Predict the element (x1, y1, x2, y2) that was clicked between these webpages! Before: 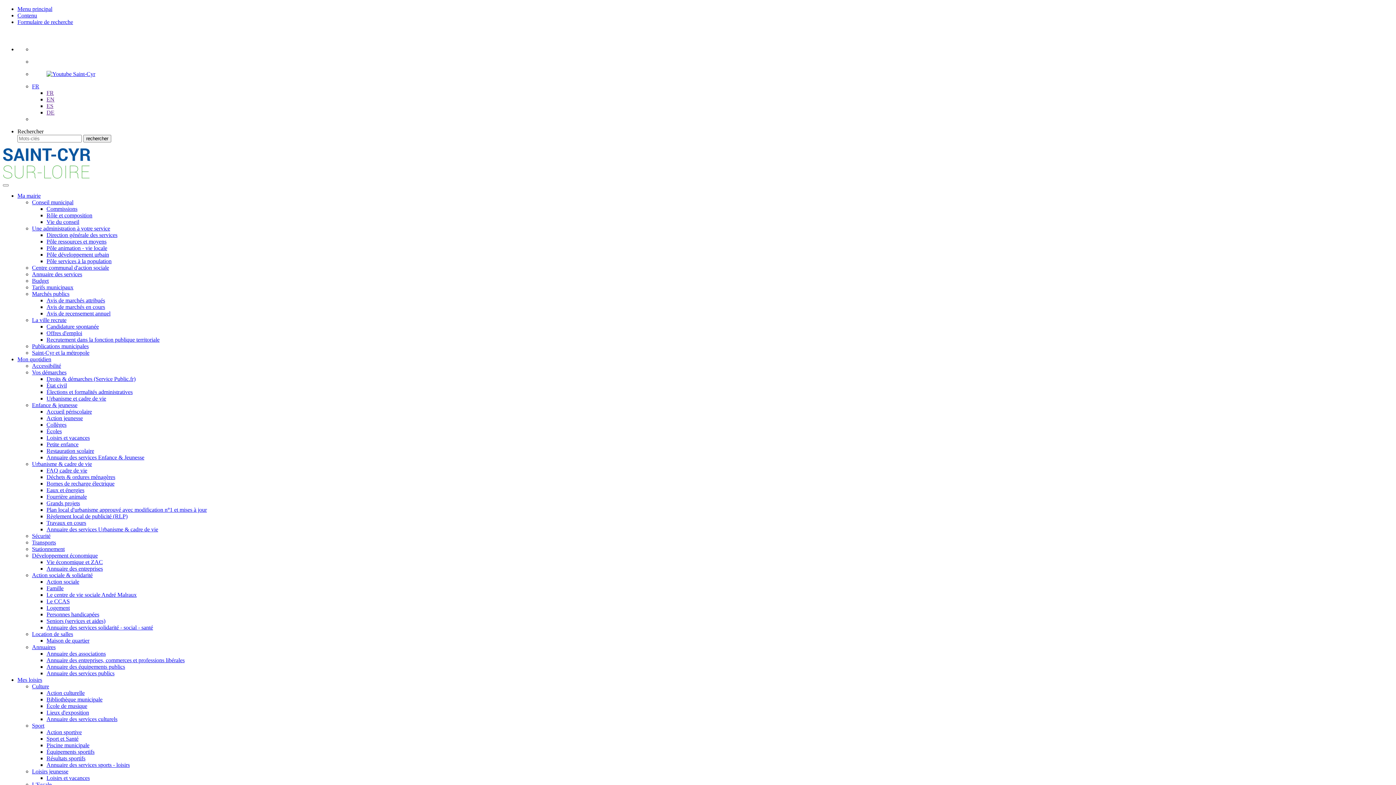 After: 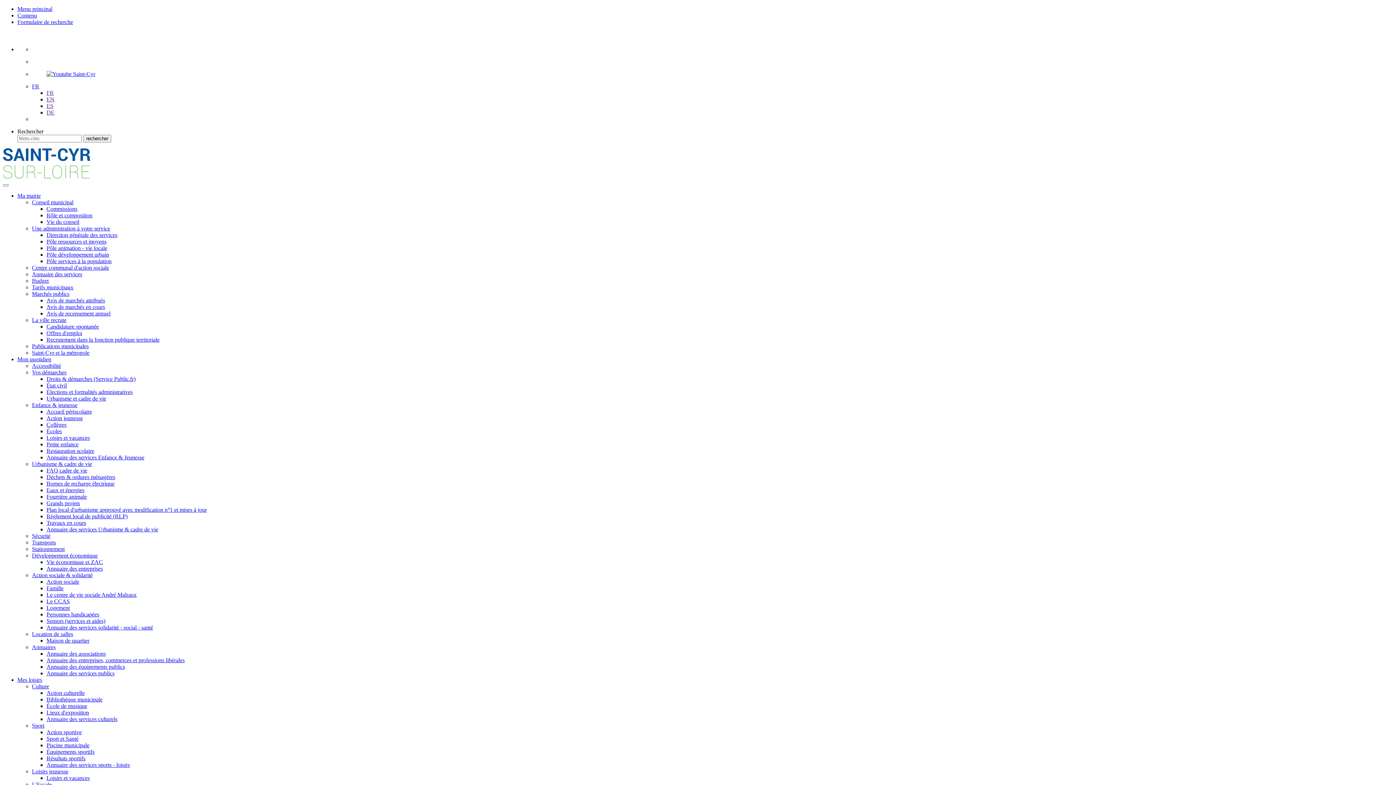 Action: bbox: (46, 526, 158, 532) label: Annuaire des services Urbanisme & cadre de vie